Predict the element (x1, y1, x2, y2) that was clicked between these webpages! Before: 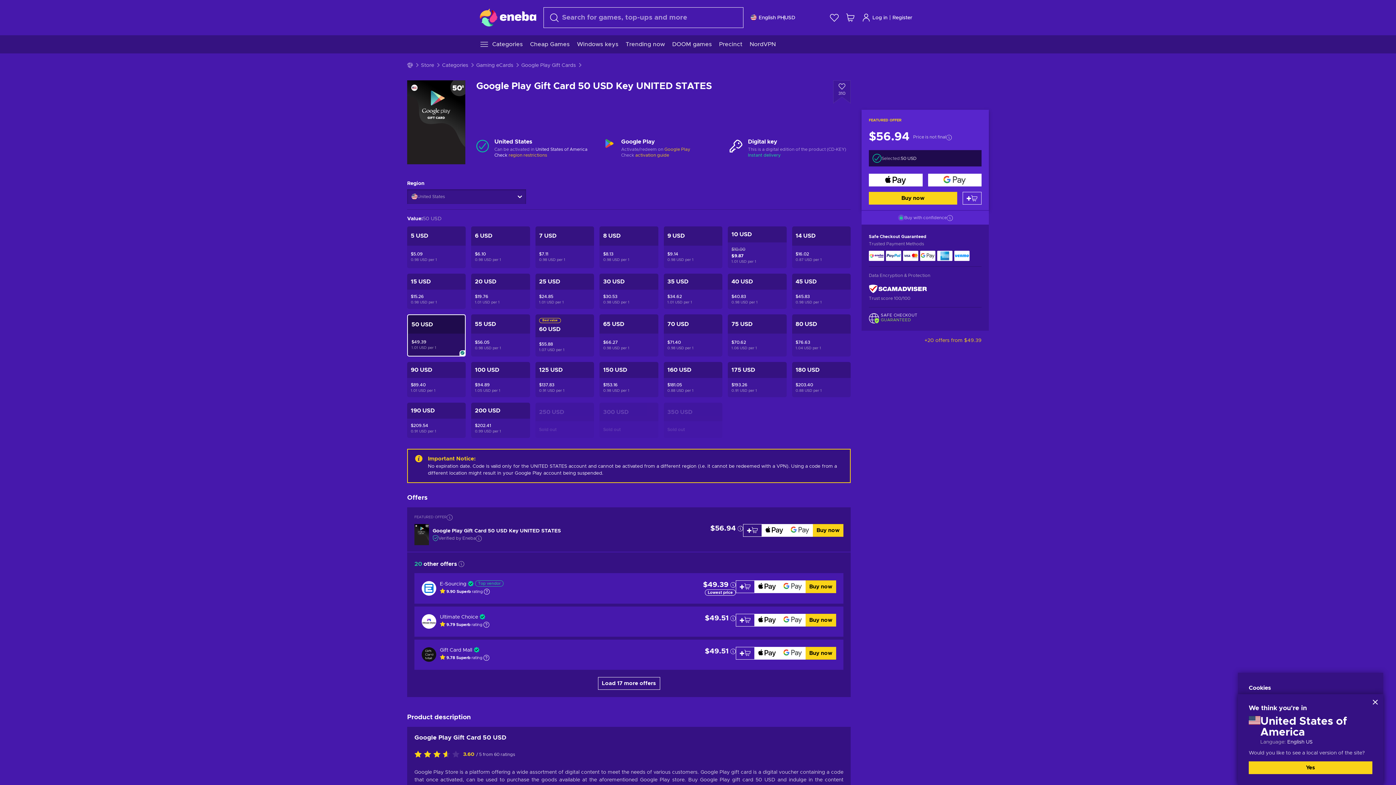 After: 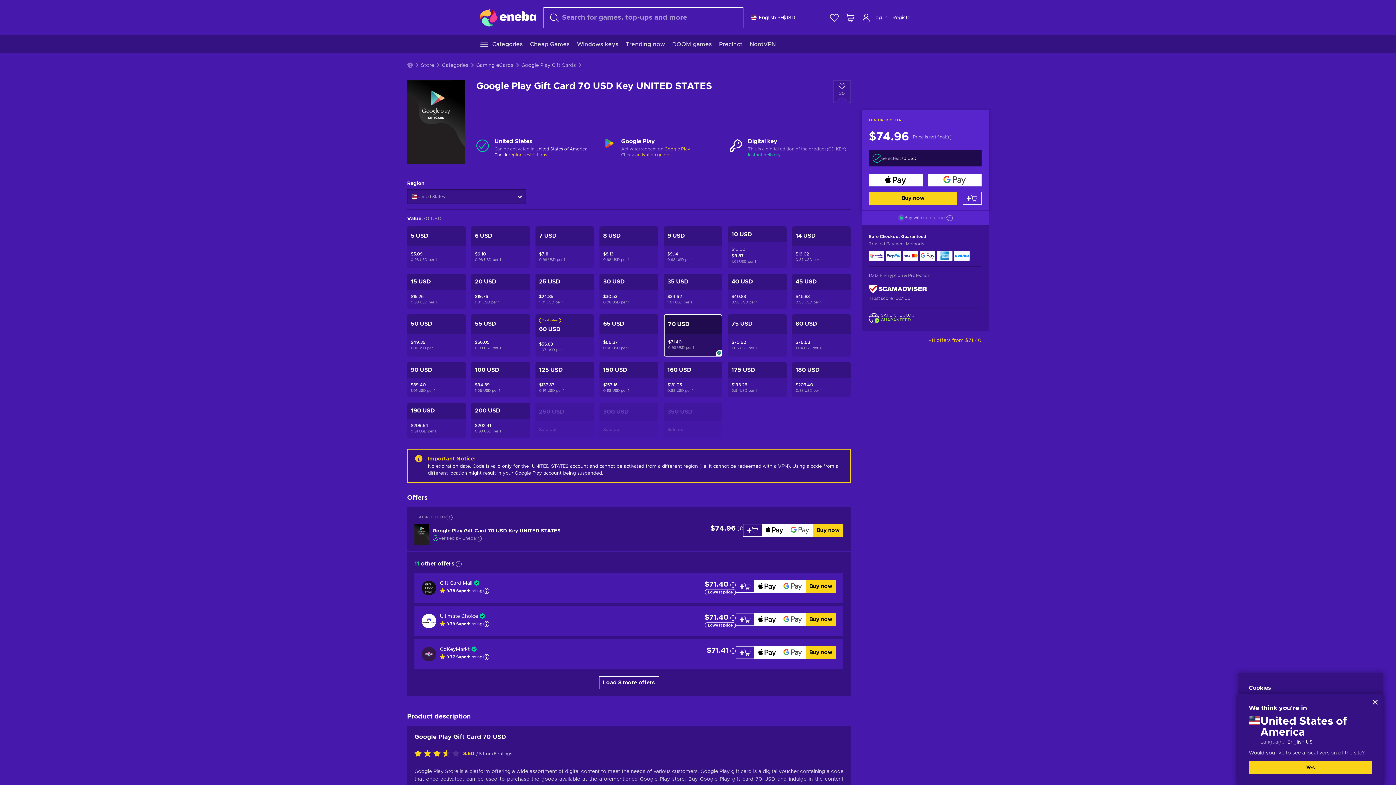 Action: bbox: (663, 314, 722, 356) label: Google Play Gift Card 70 USD Key UNITED STATES